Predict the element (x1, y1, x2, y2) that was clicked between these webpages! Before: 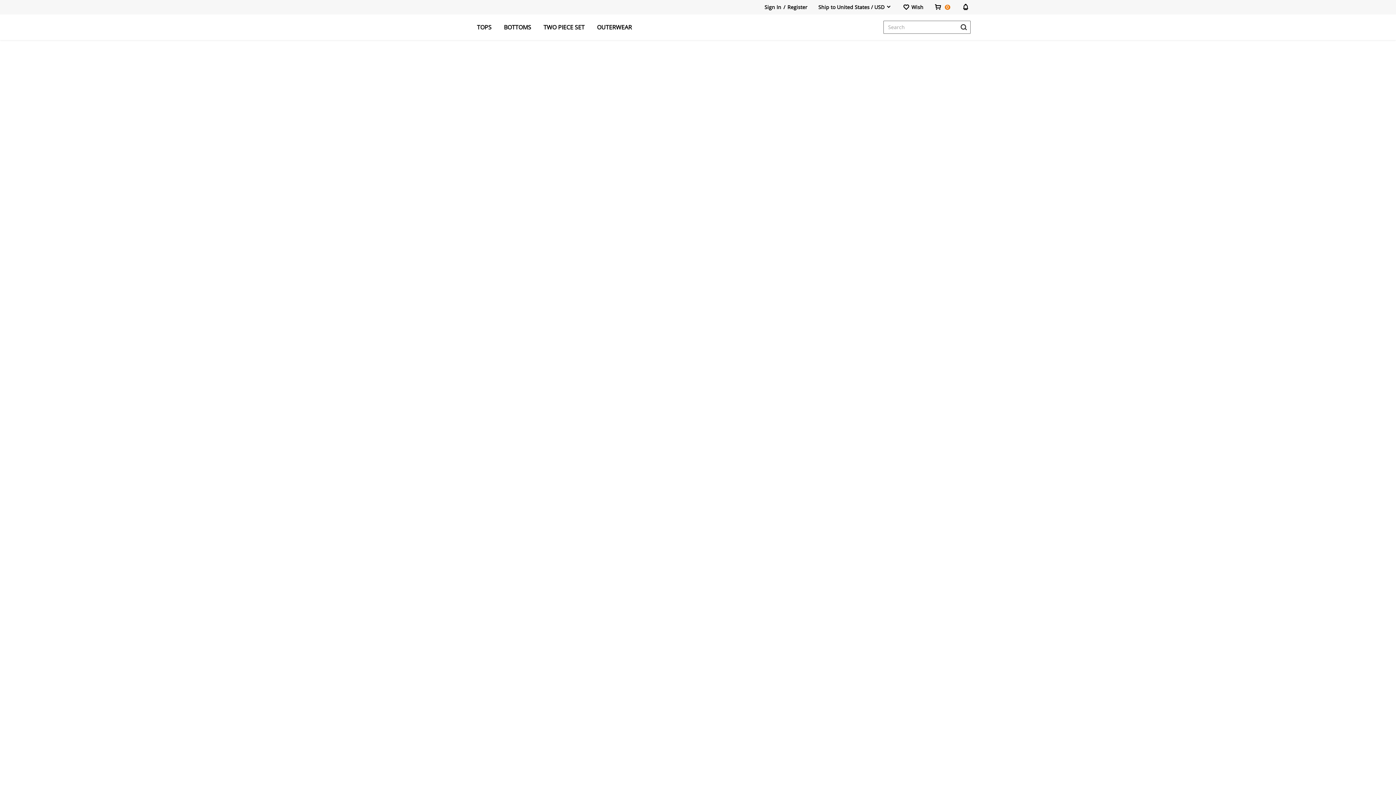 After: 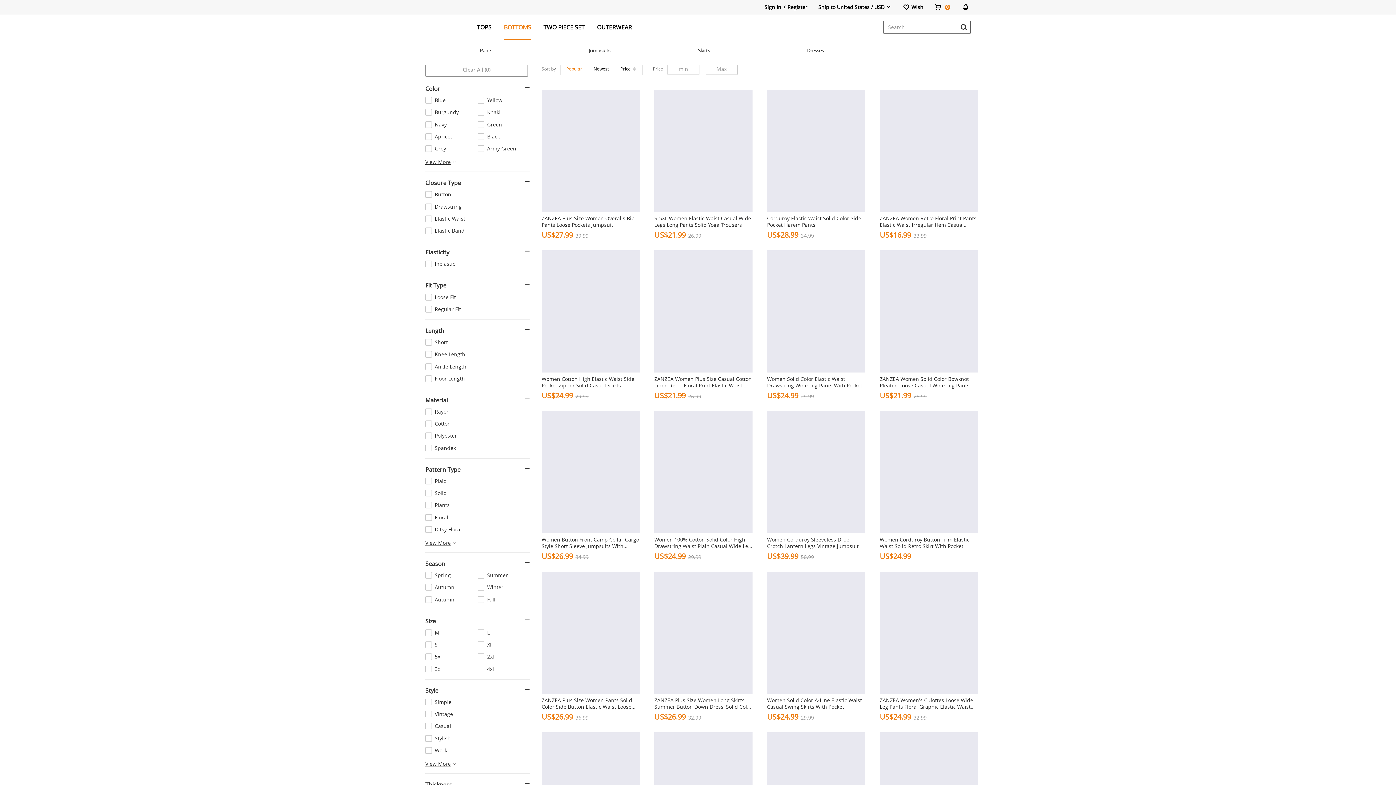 Action: label: BOTTOMS bbox: (504, 14, 531, 39)